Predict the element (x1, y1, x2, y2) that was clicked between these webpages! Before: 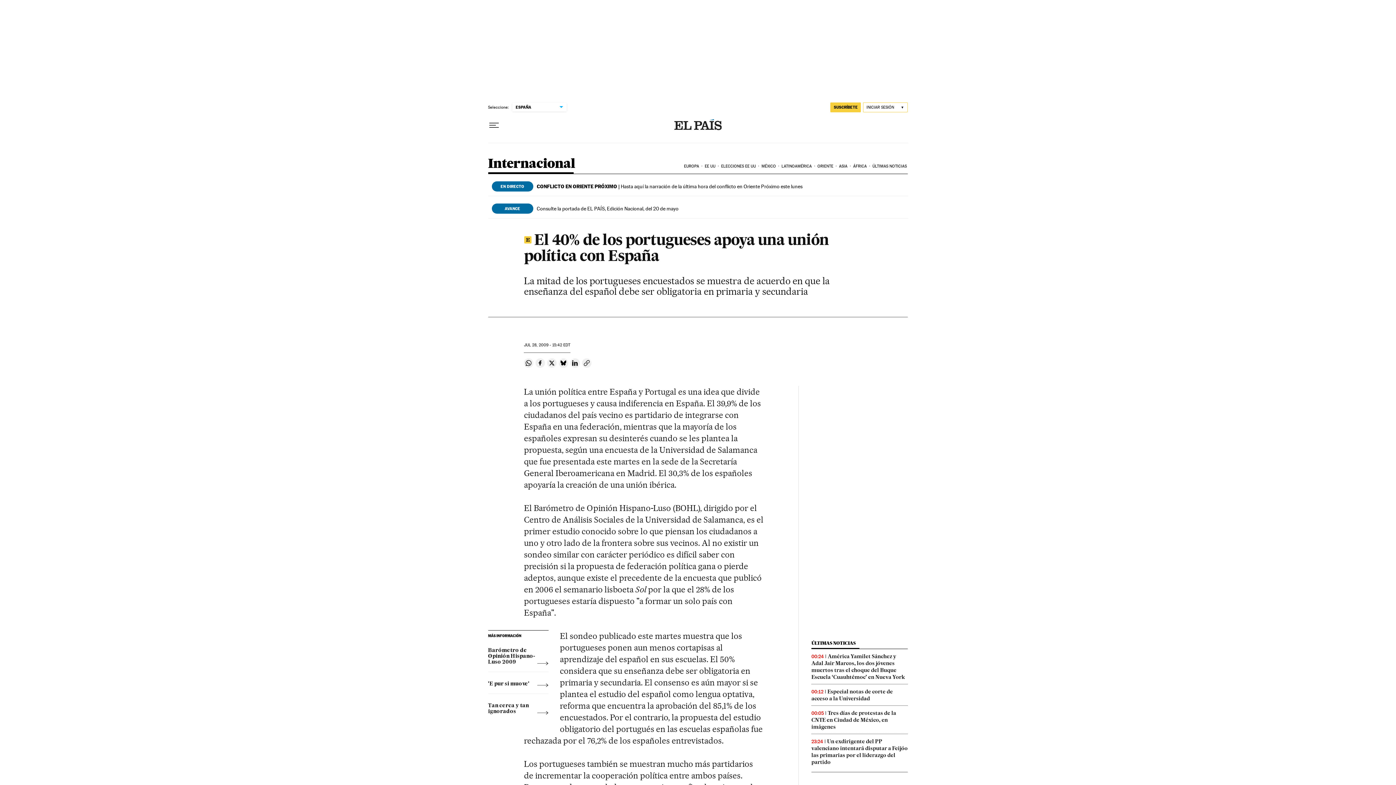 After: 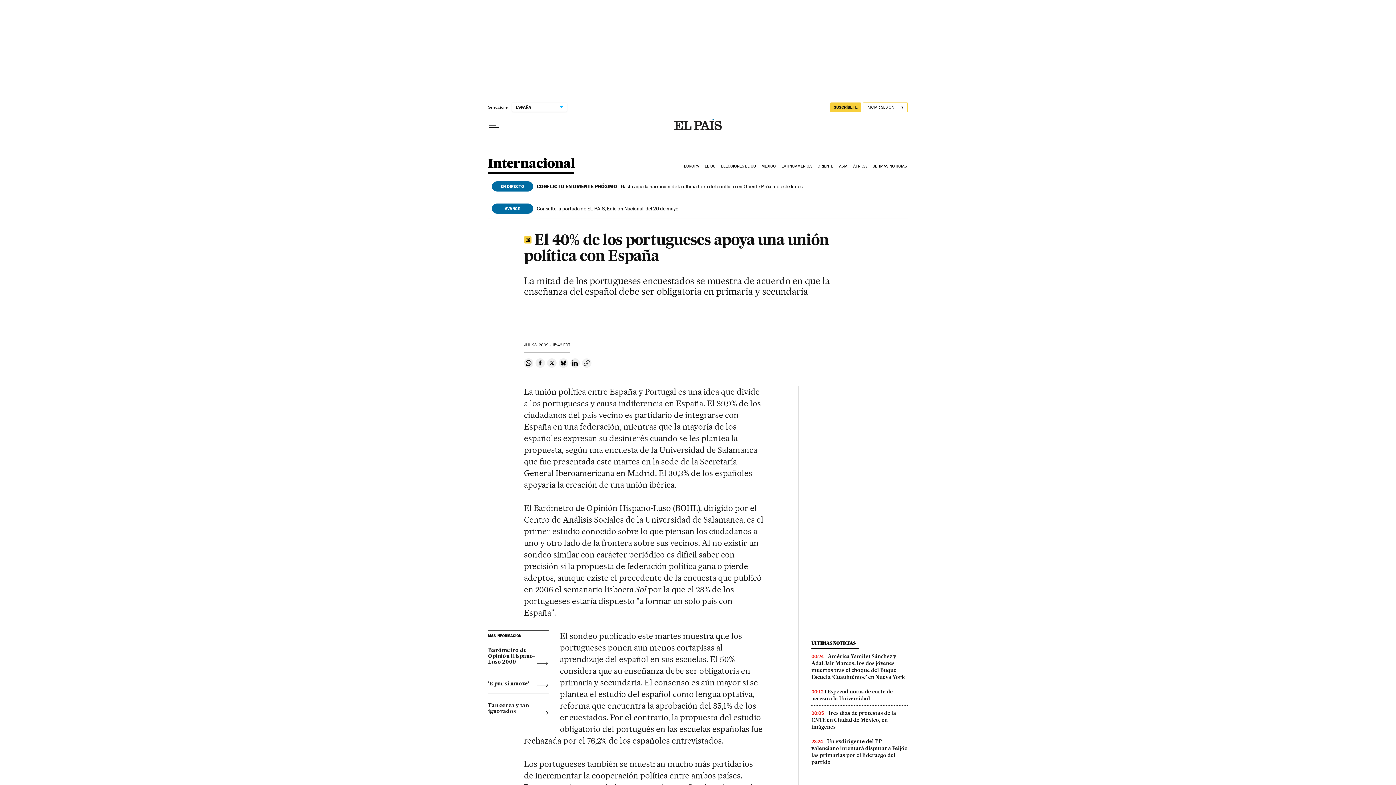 Action: label: Copiar enlace bbox: (582, 358, 591, 368)